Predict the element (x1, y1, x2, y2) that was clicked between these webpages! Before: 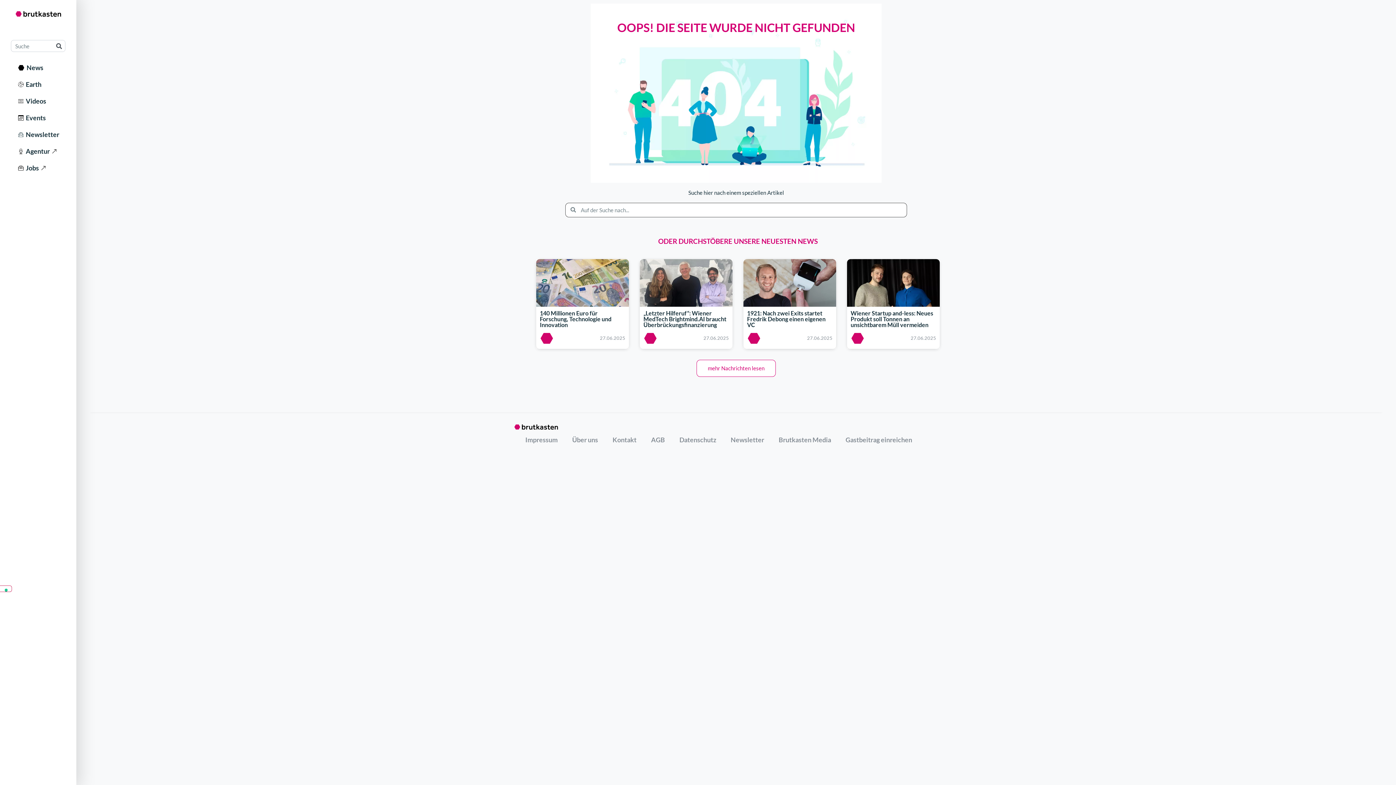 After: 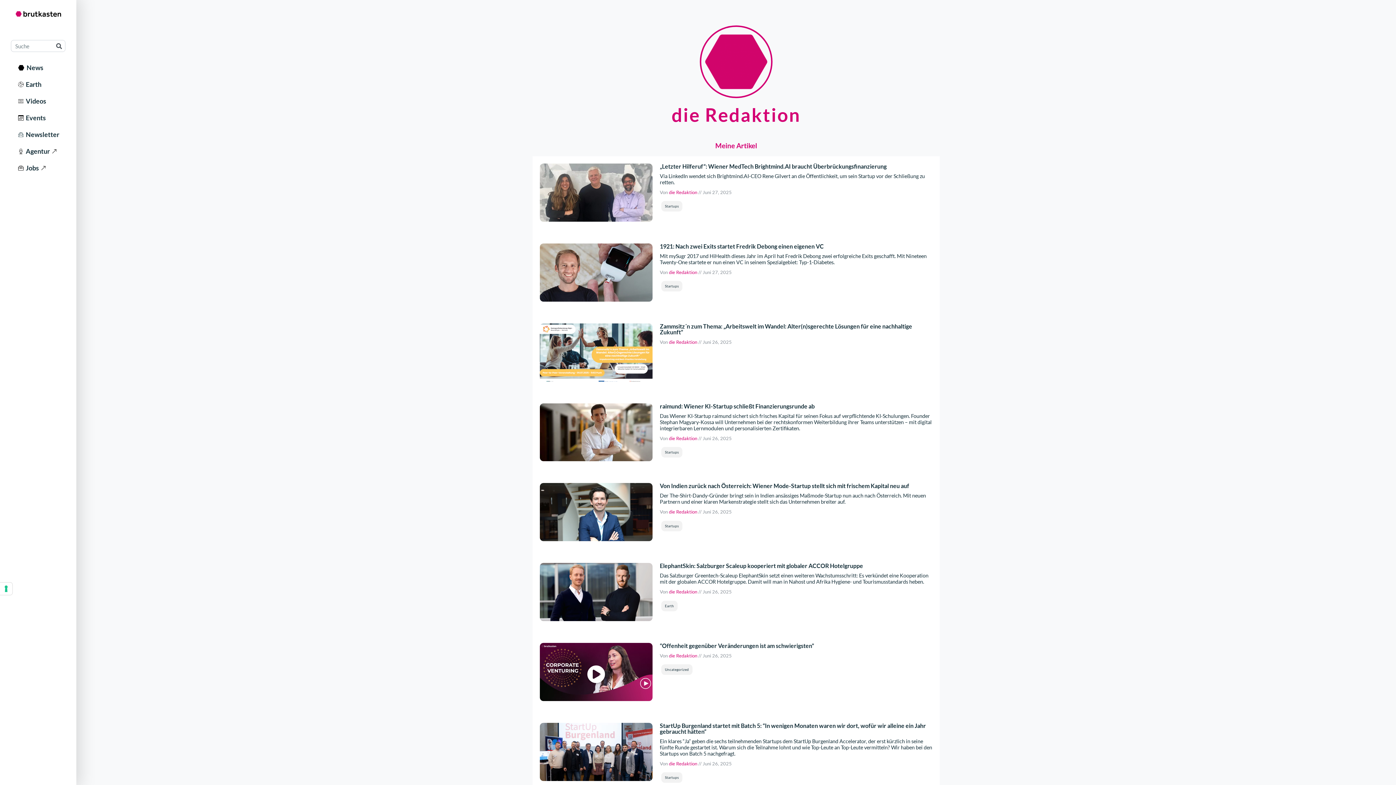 Action: bbox: (643, 334, 657, 341)